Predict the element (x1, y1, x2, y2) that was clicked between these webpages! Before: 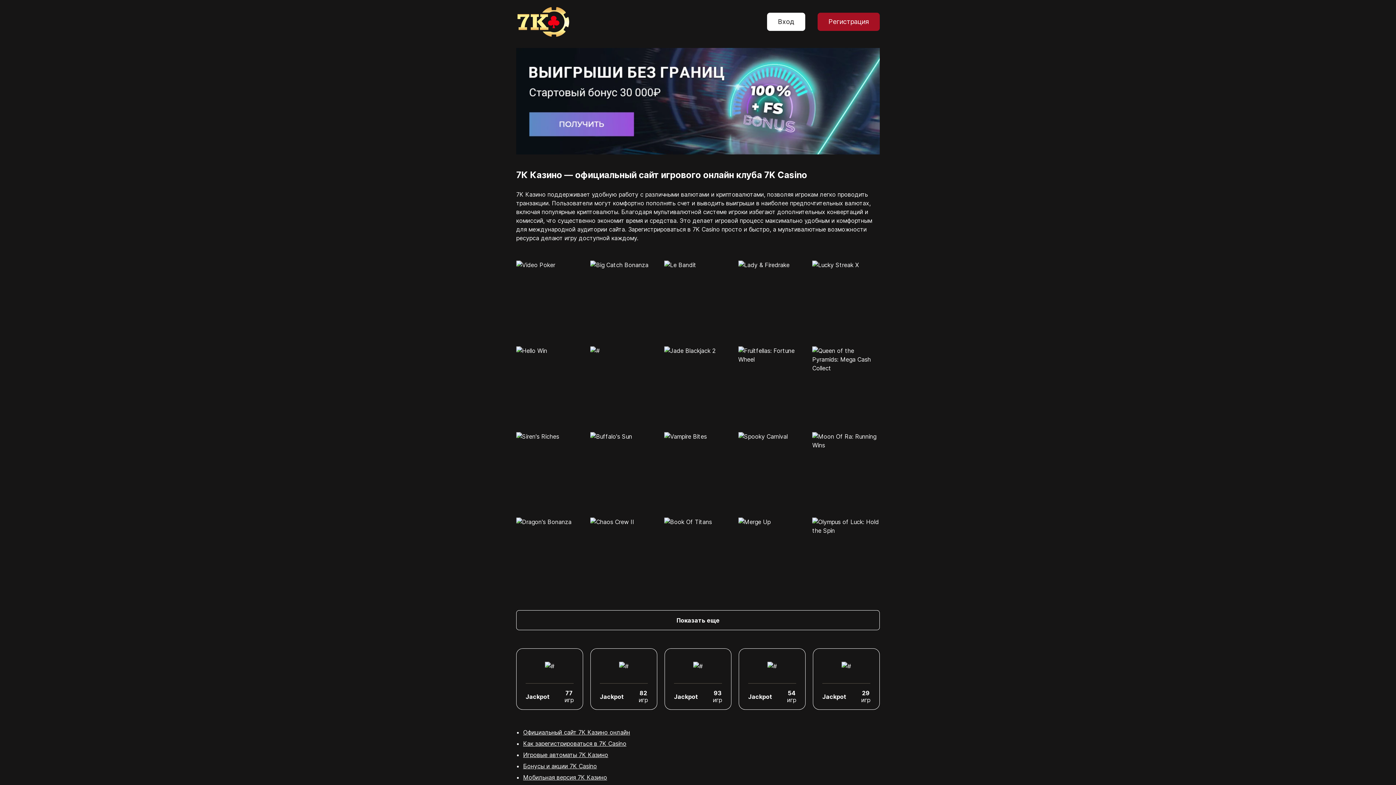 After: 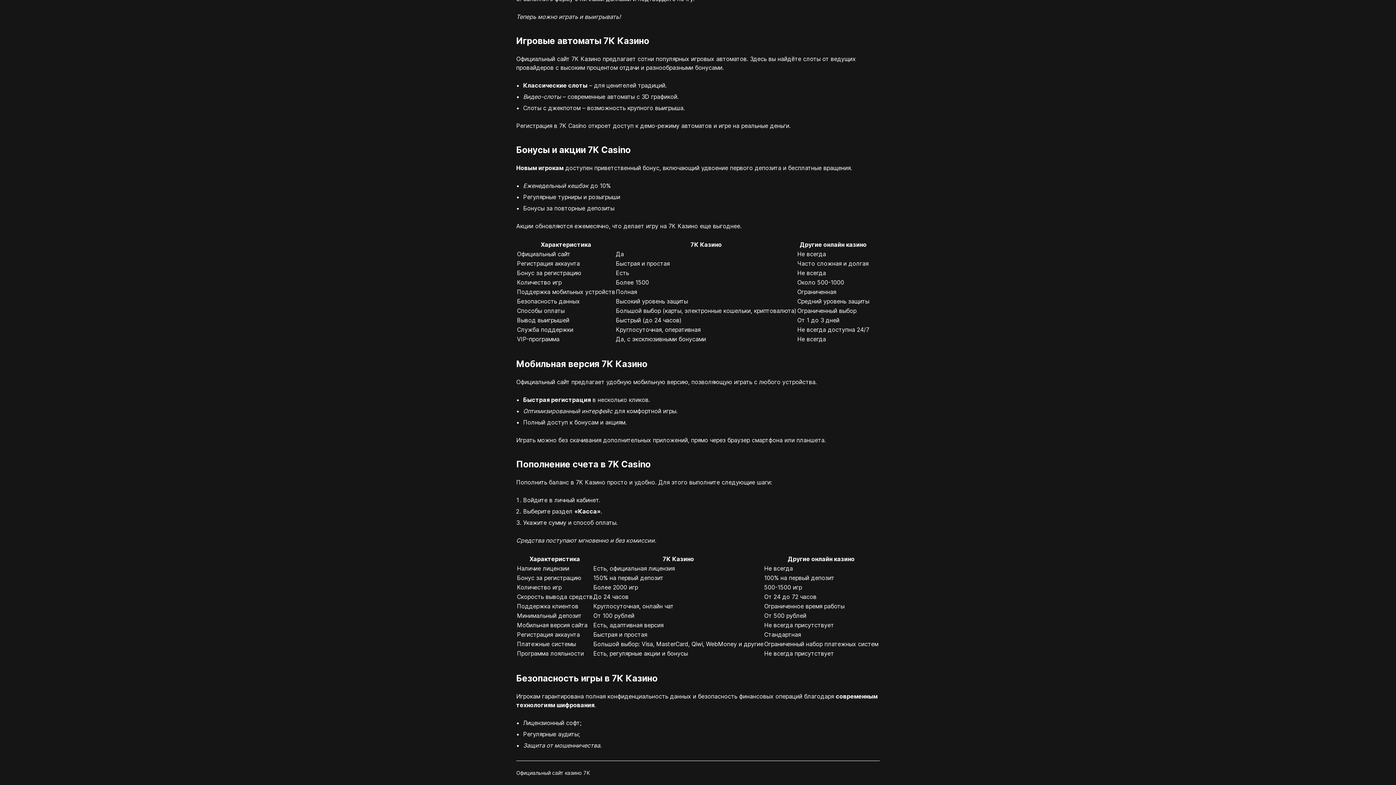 Action: label: Игровые автоматы 7К Казино bbox: (523, 751, 608, 758)